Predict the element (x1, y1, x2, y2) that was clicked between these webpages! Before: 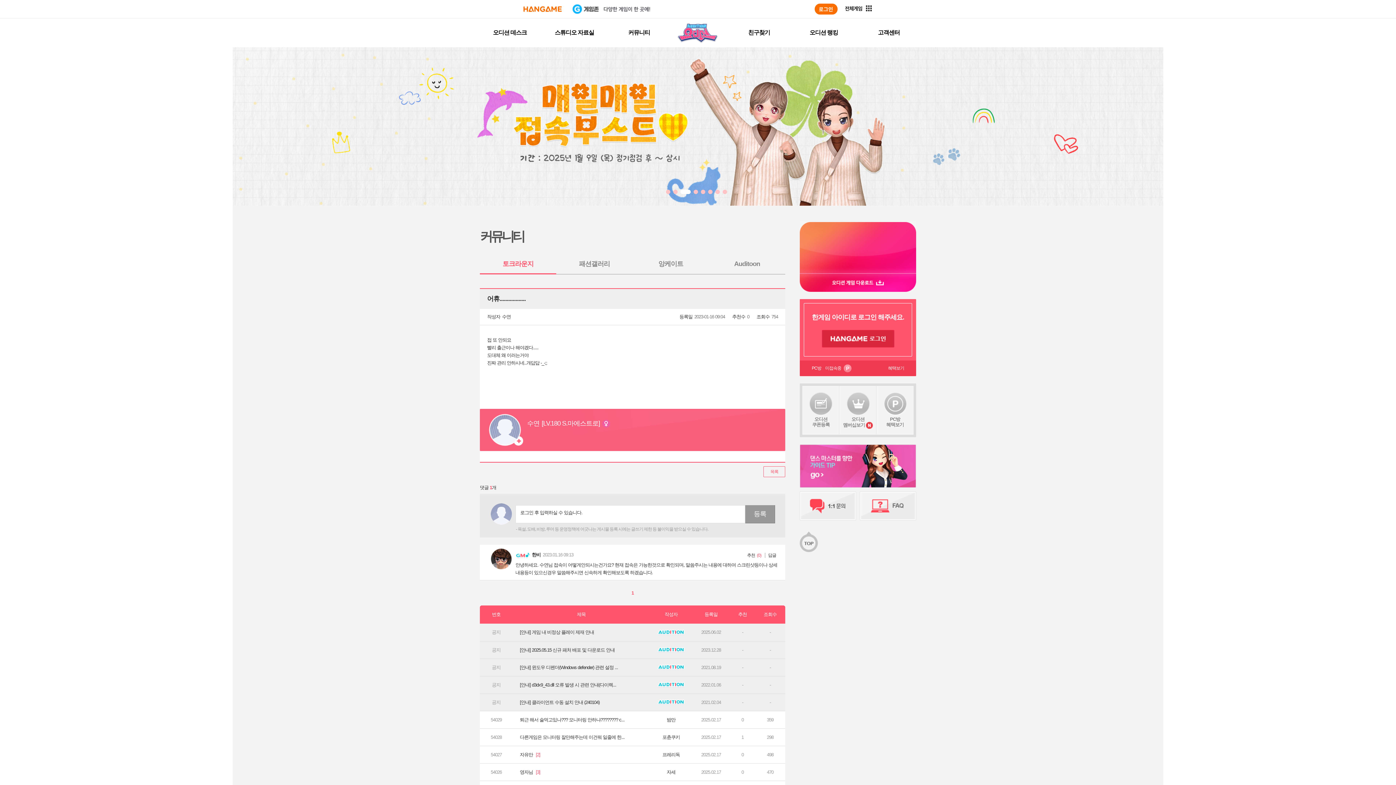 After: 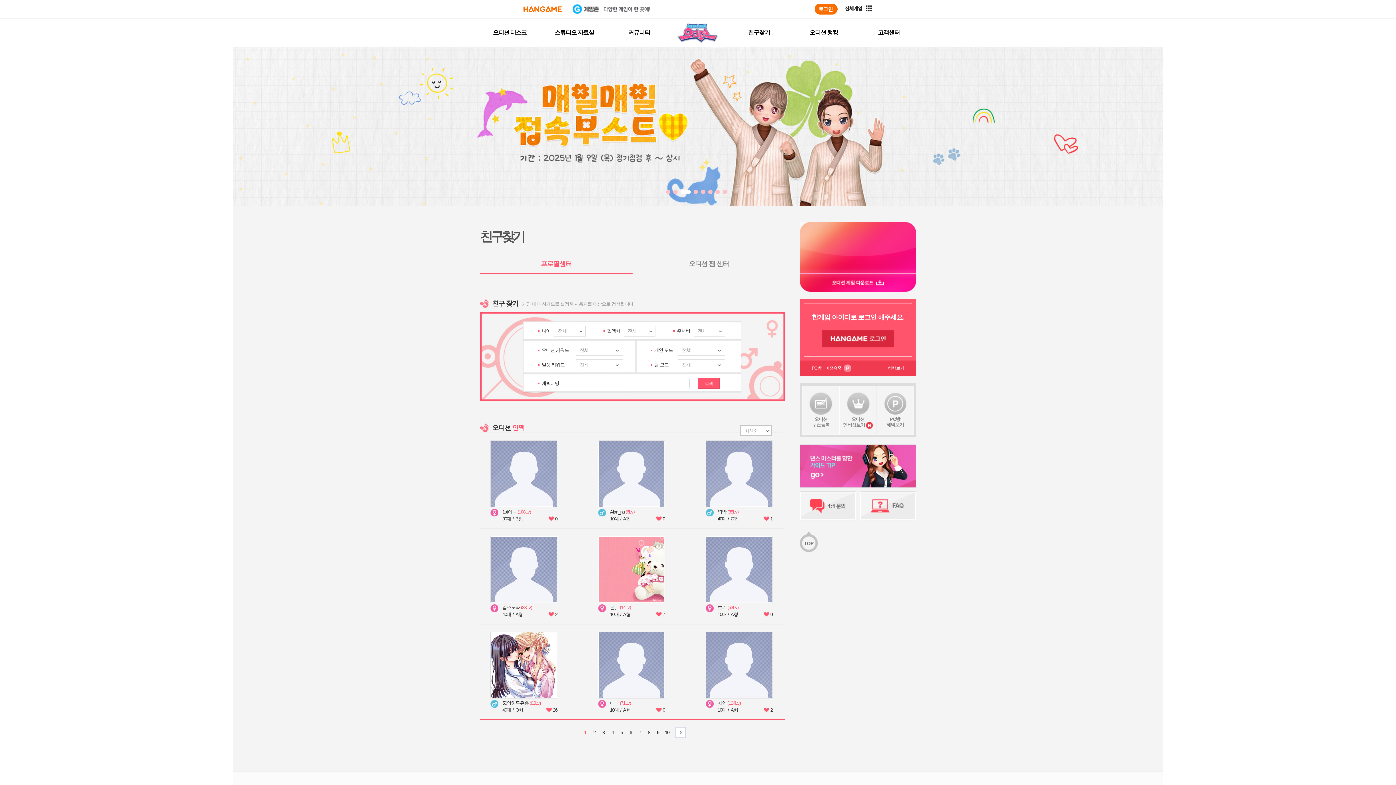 Action: bbox: (748, 29, 770, 35) label: 친구찾기